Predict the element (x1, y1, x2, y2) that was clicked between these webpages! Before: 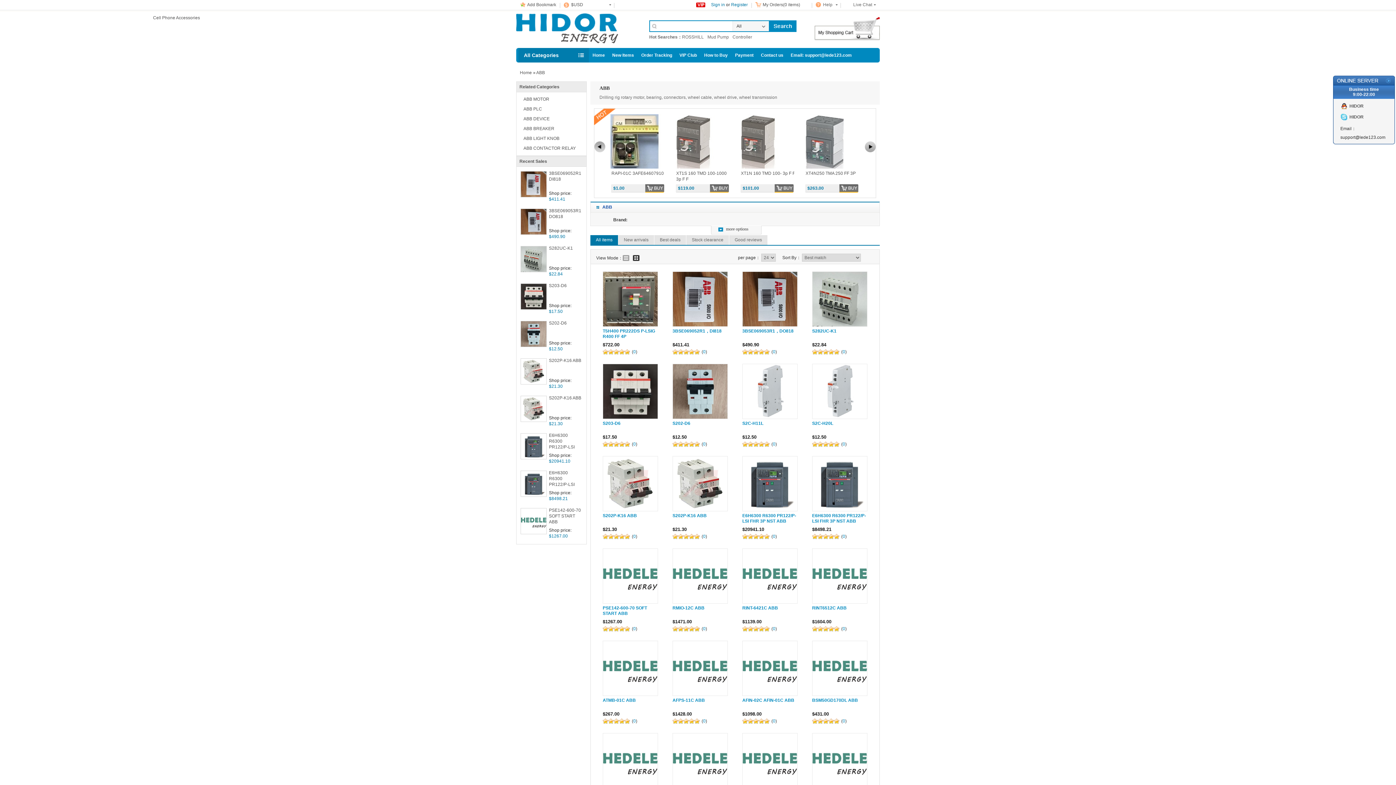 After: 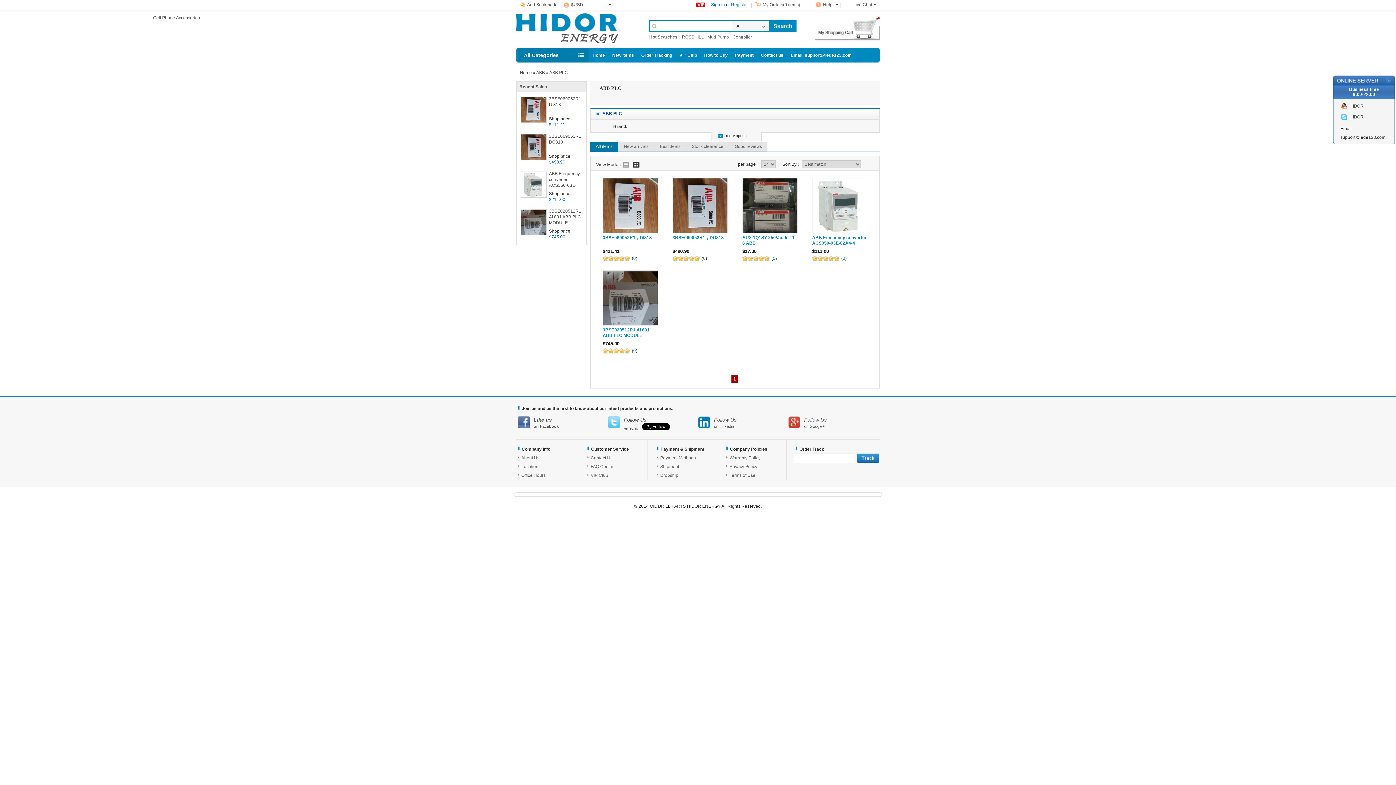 Action: label: ABB PLC bbox: (518, 104, 586, 113)